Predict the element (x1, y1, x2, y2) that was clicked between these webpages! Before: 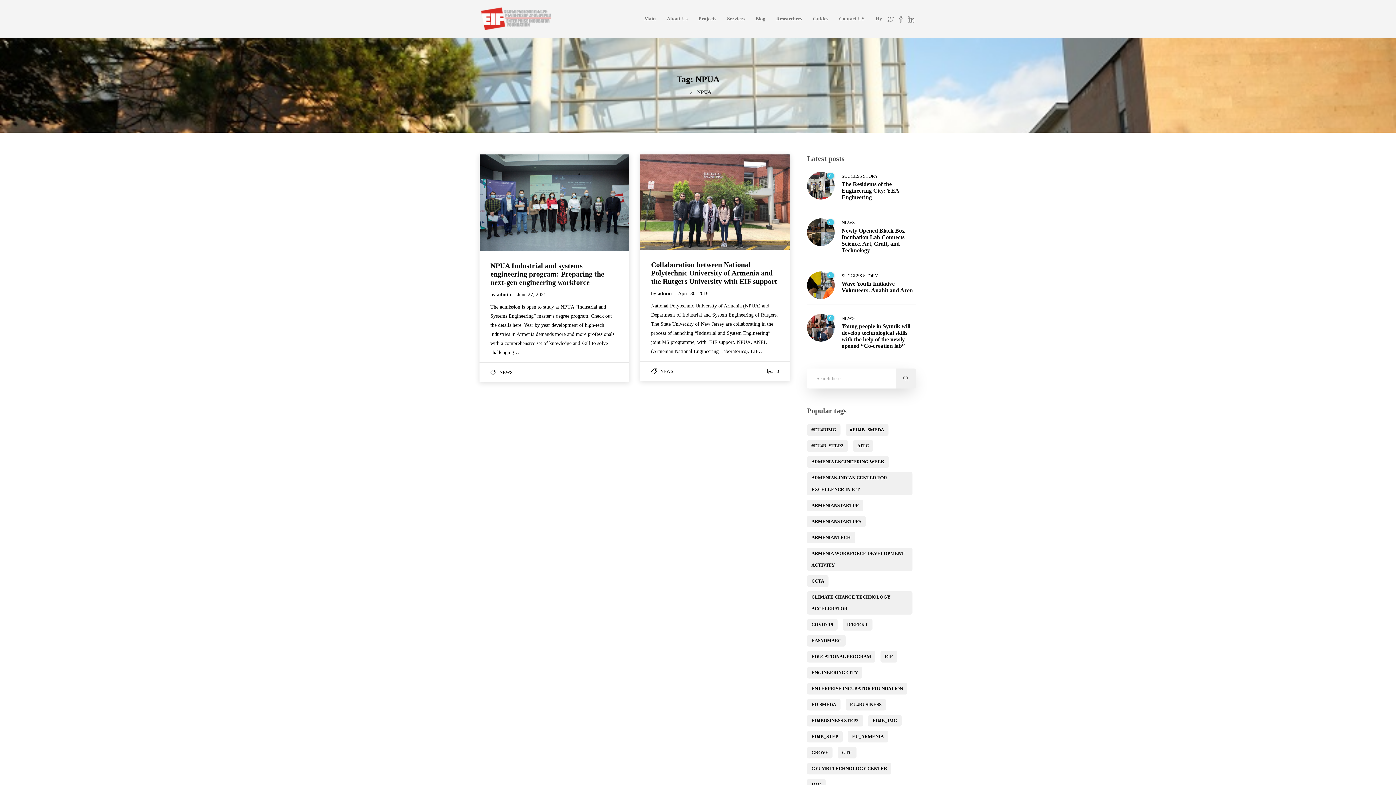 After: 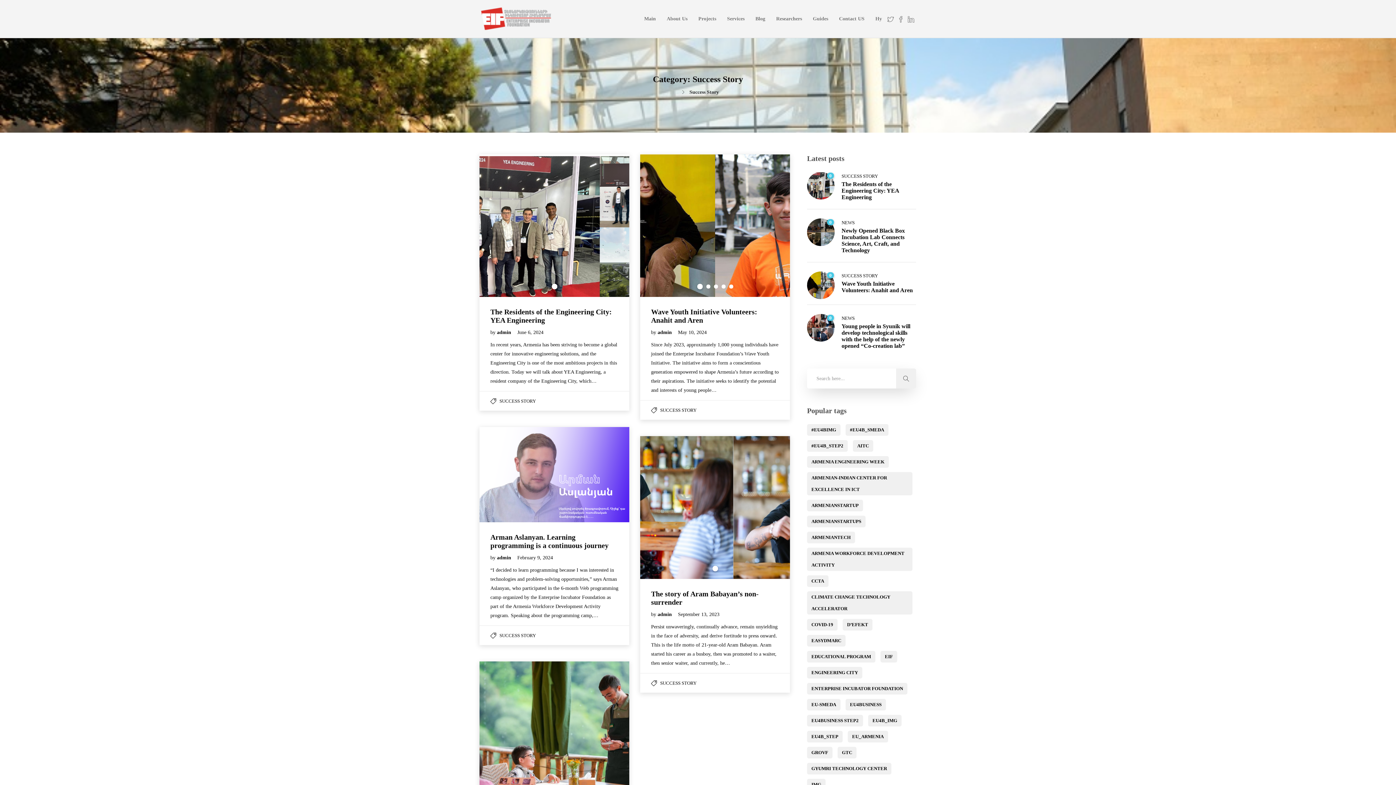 Action: bbox: (841, 173, 878, 178) label: SUCCESS STORY